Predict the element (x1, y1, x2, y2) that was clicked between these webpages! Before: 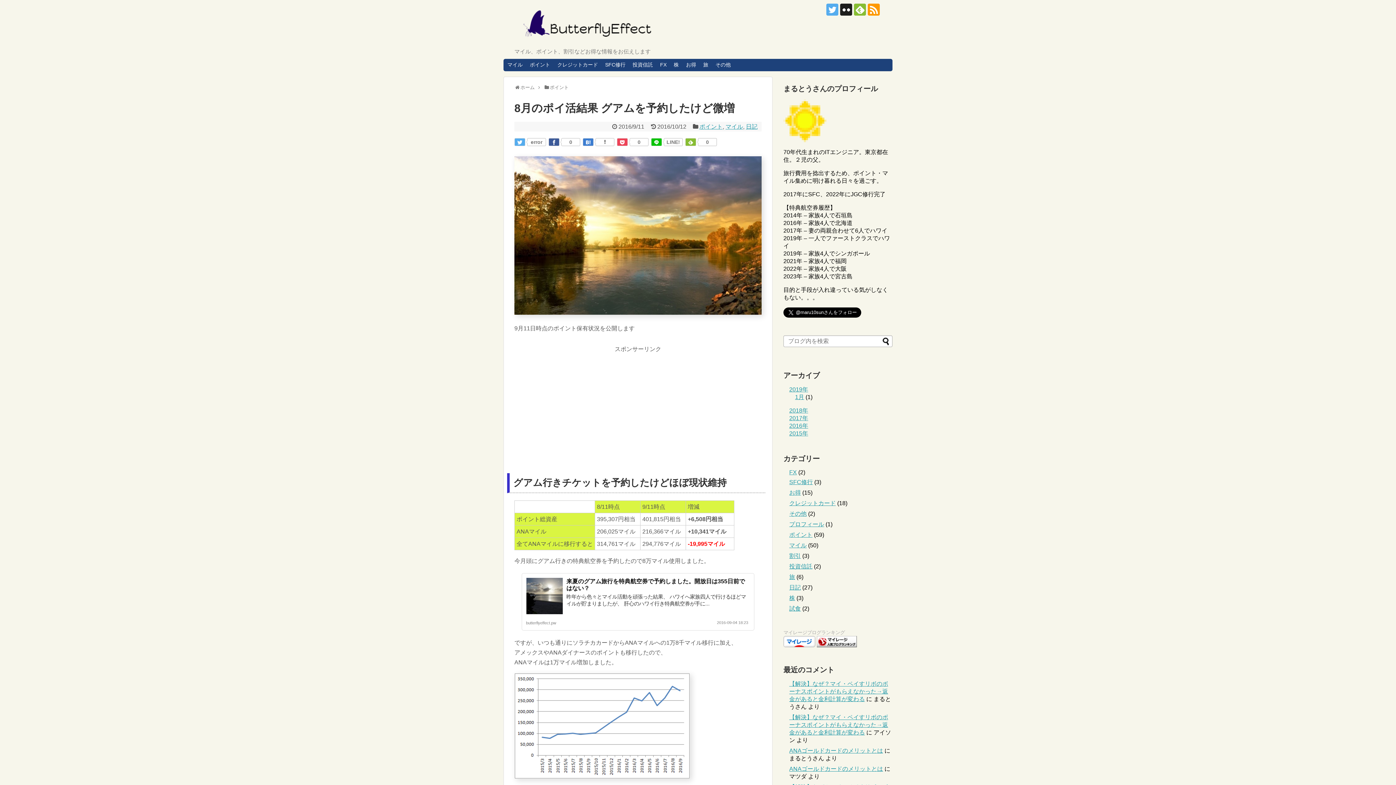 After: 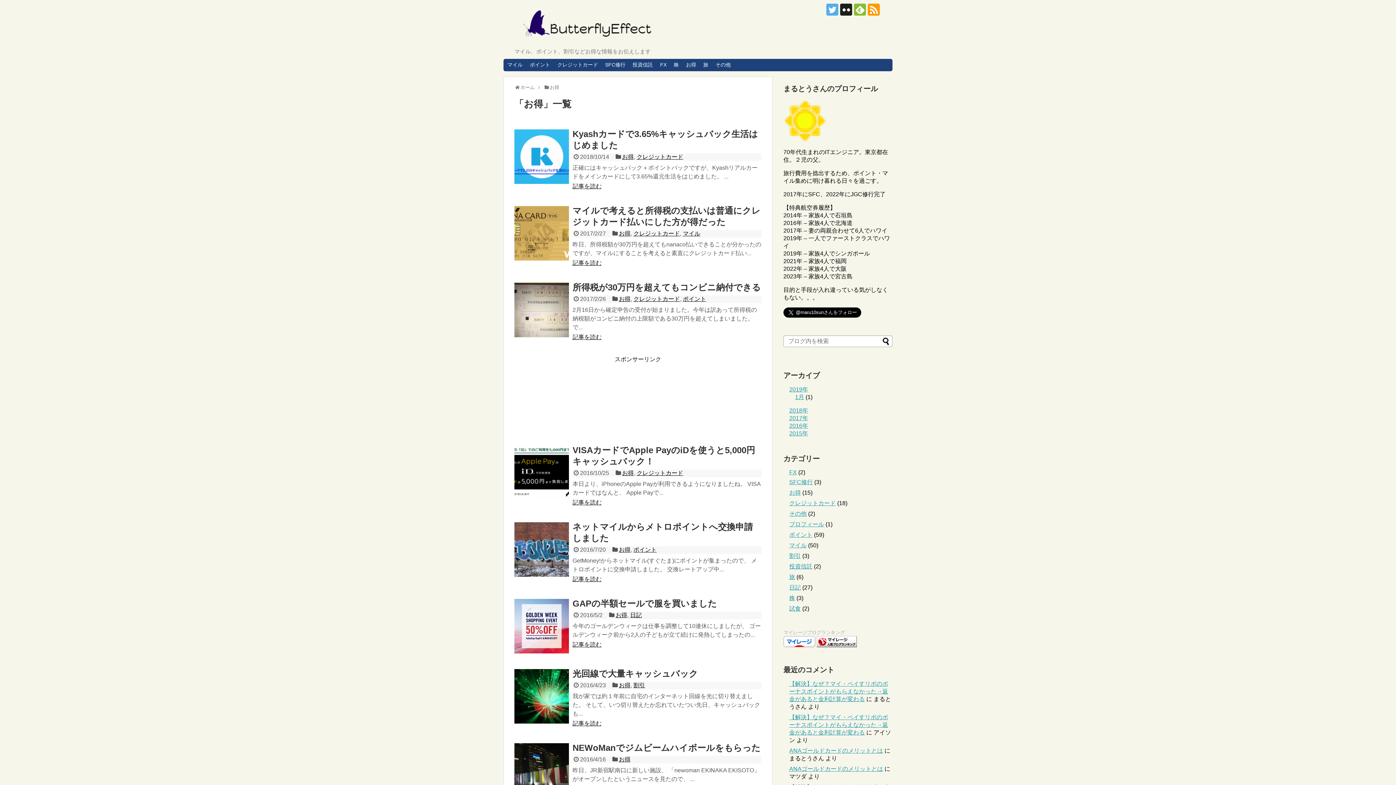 Action: label: お得 bbox: (682, 59, 699, 70)